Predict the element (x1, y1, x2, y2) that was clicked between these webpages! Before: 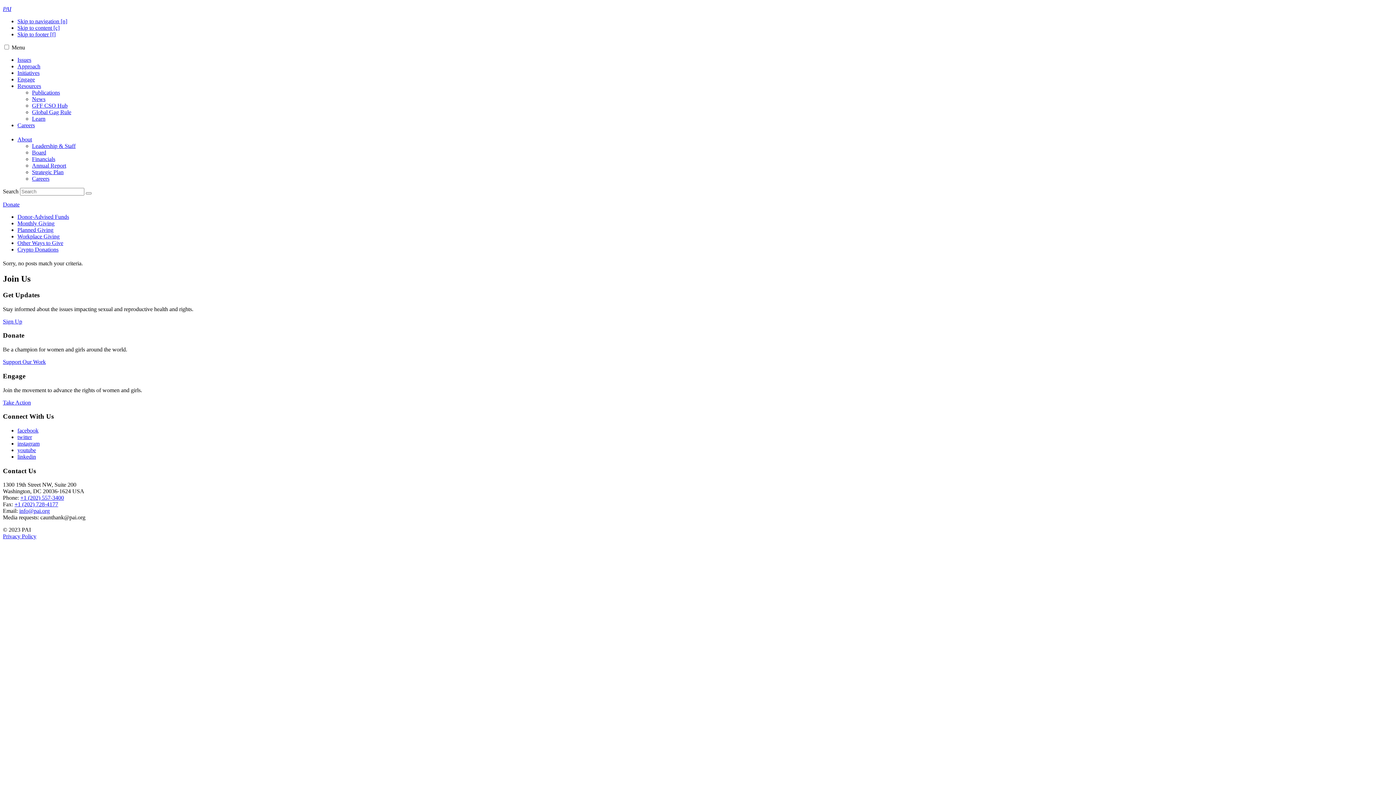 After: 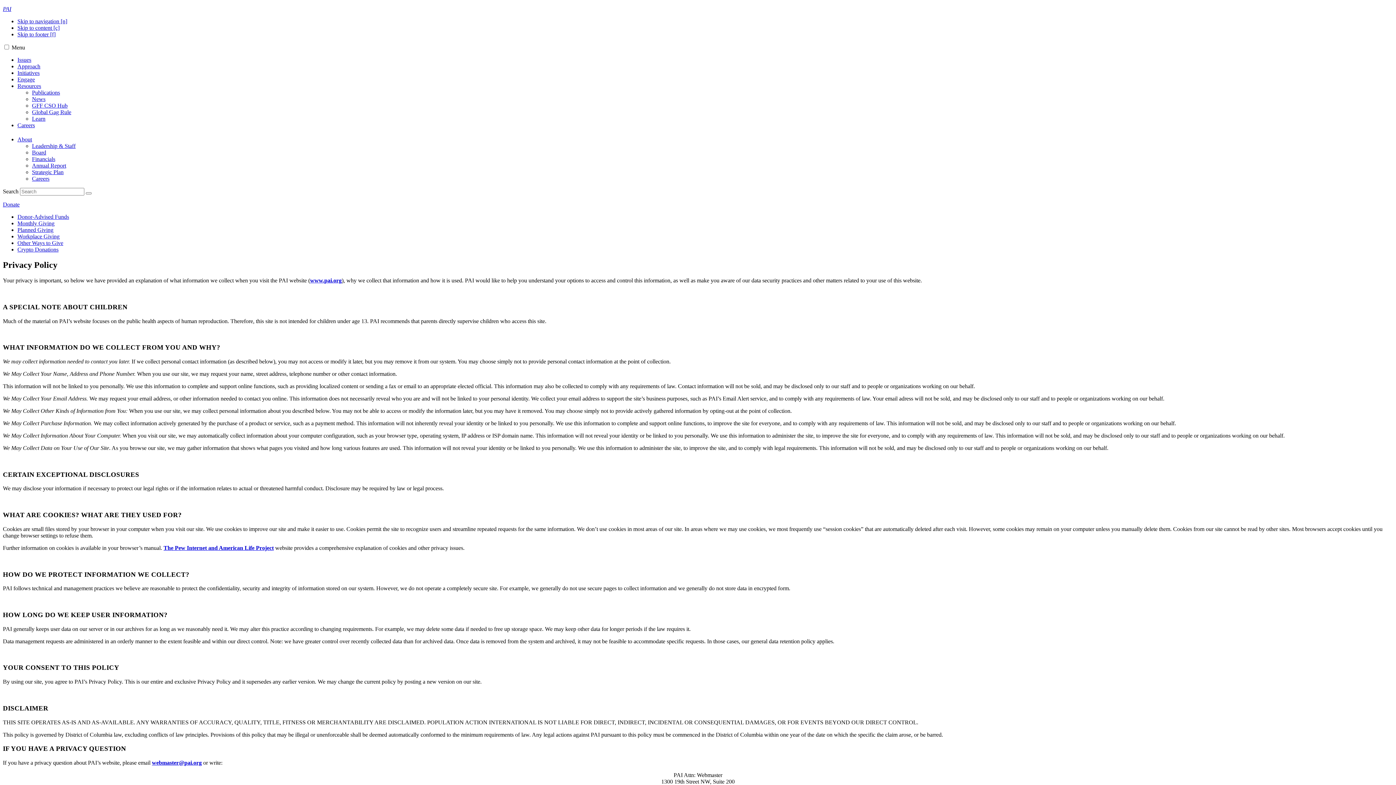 Action: label: Privacy Policy bbox: (2, 533, 36, 539)